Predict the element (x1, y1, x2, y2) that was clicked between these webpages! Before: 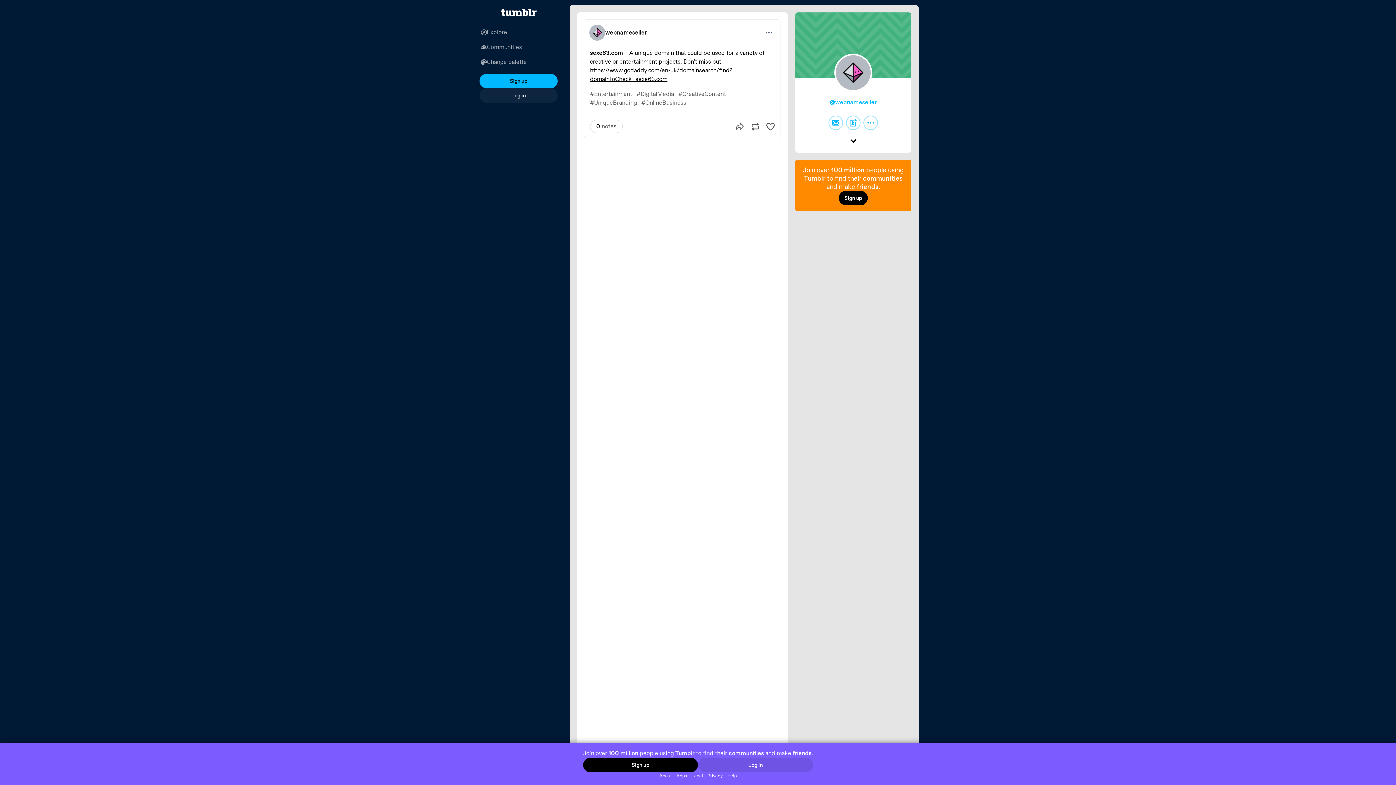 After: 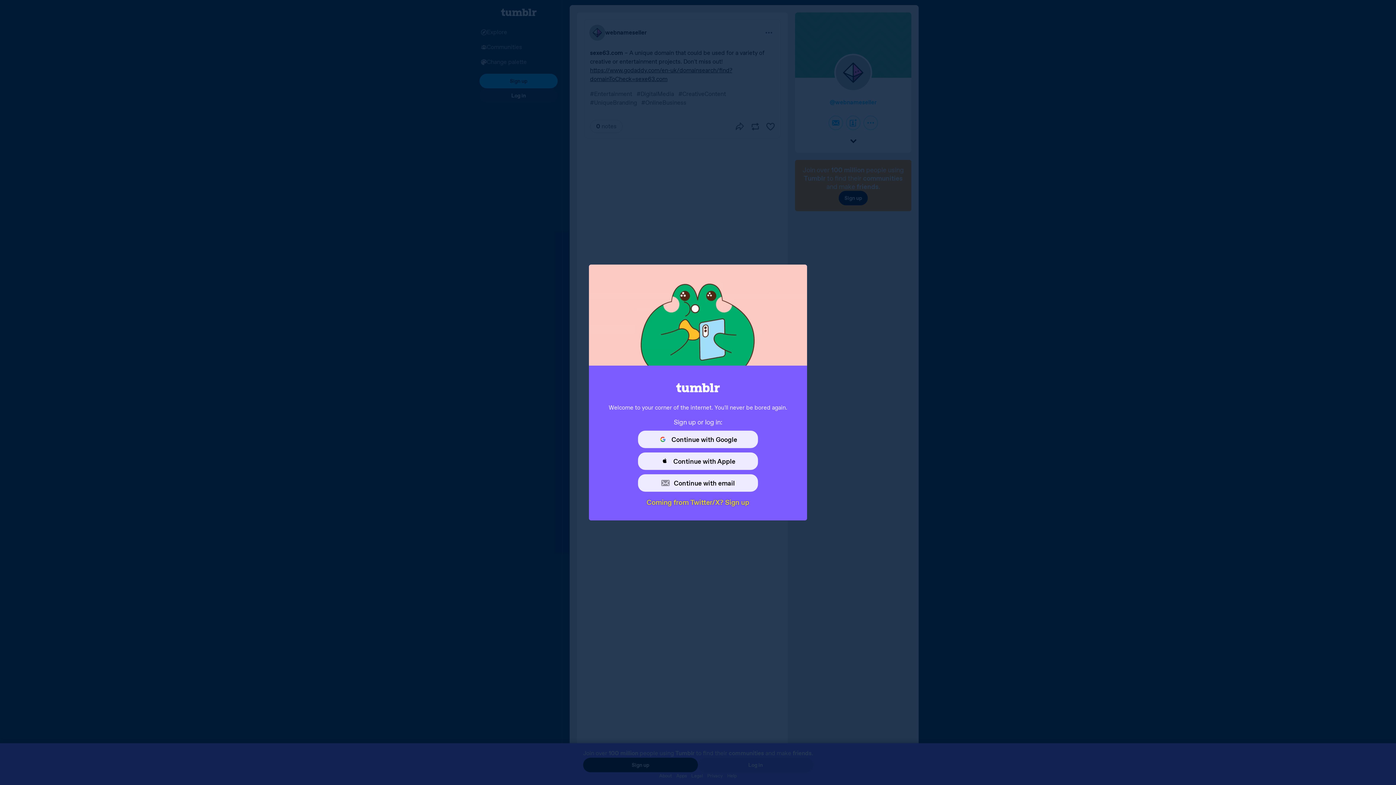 Action: label: Log in bbox: (479, 88, 557, 102)